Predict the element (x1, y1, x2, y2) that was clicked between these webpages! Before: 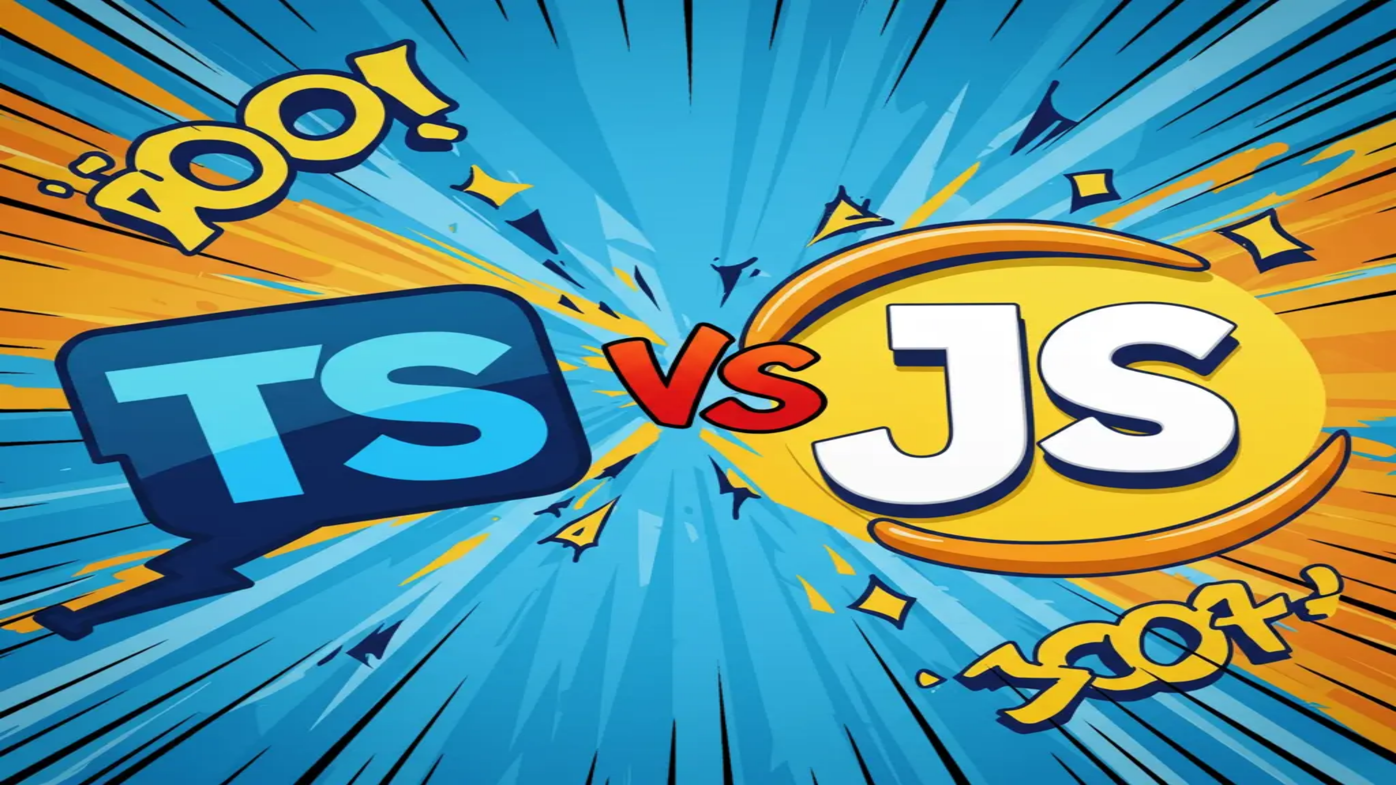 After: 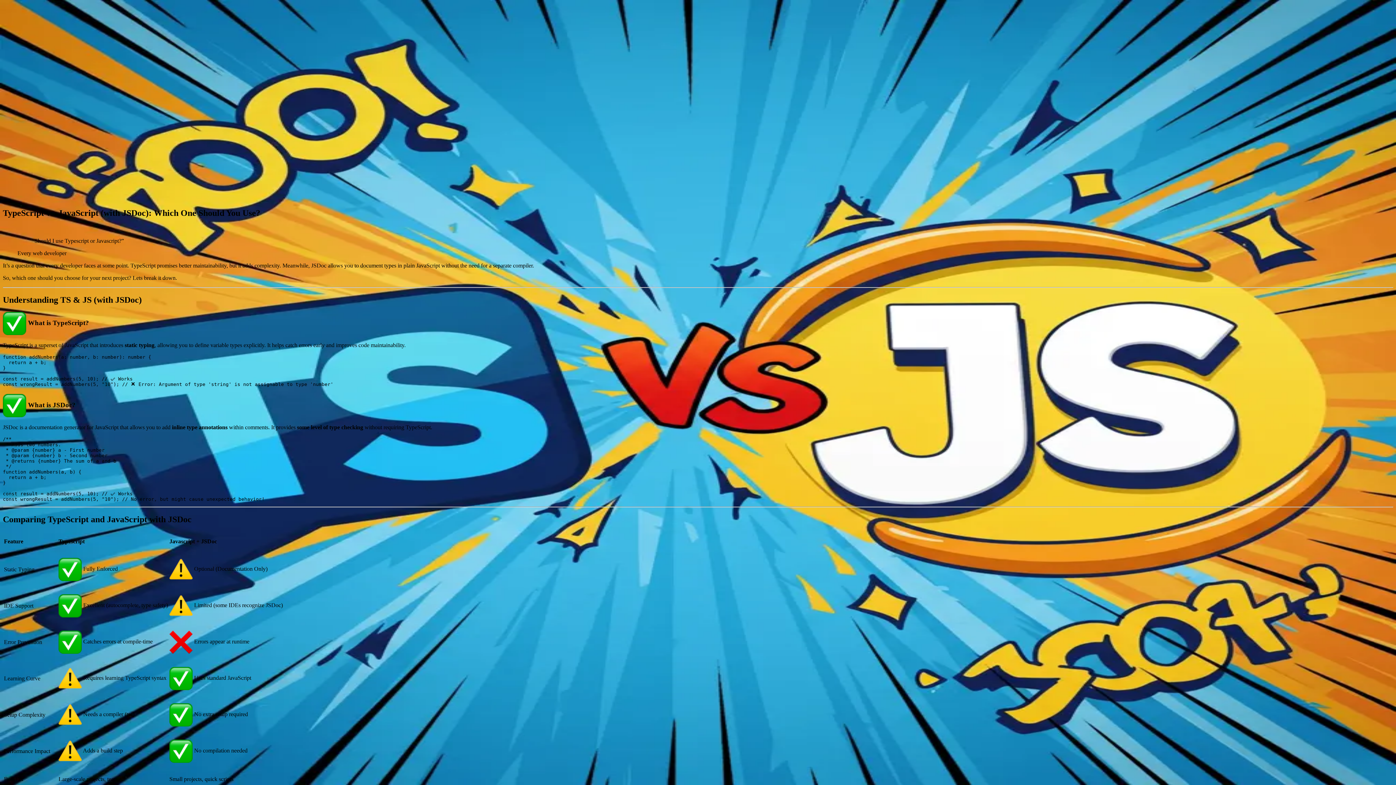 Action: bbox: (2, 260, 1393, 307) label: Web DevelopmentSoftware Engineering
Should You Use Typescript or Javascript and JsDoc

TypeScript or JavaScript (with JSDoc)? Explore pros & cons of each for web dev. Error detection, maintainability & flexibility compared.

March 13, 20255 min read